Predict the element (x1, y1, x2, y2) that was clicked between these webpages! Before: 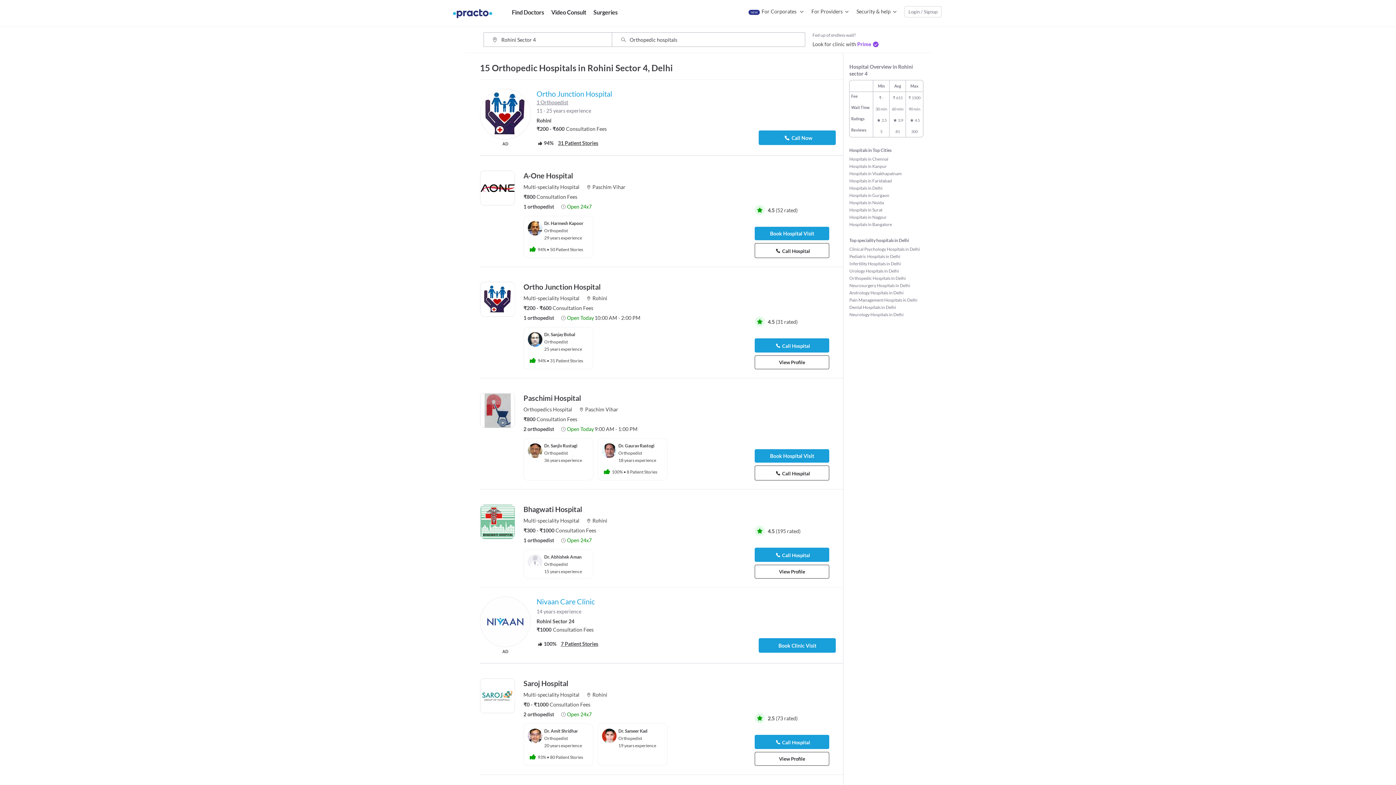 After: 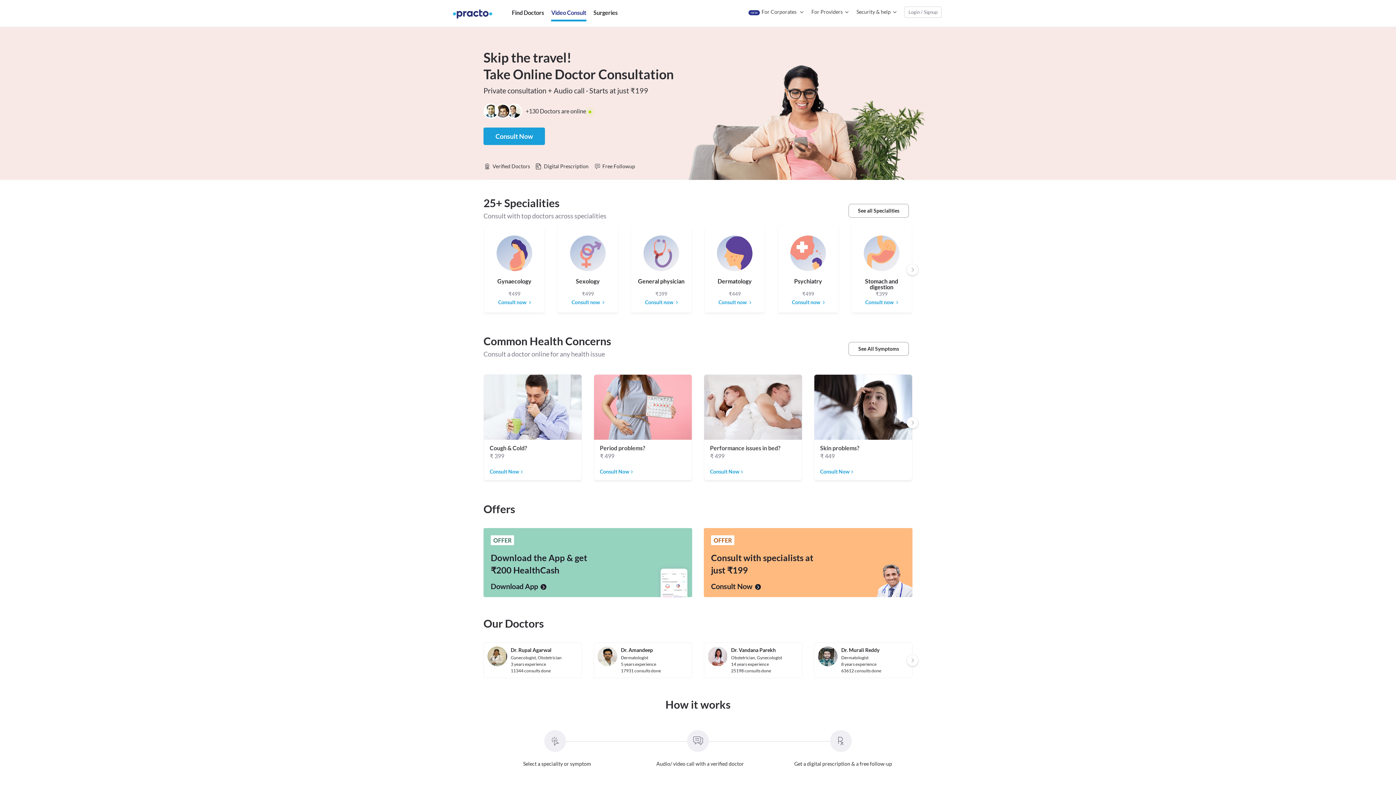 Action: label: Video Consult bbox: (551, 8, 586, 16)